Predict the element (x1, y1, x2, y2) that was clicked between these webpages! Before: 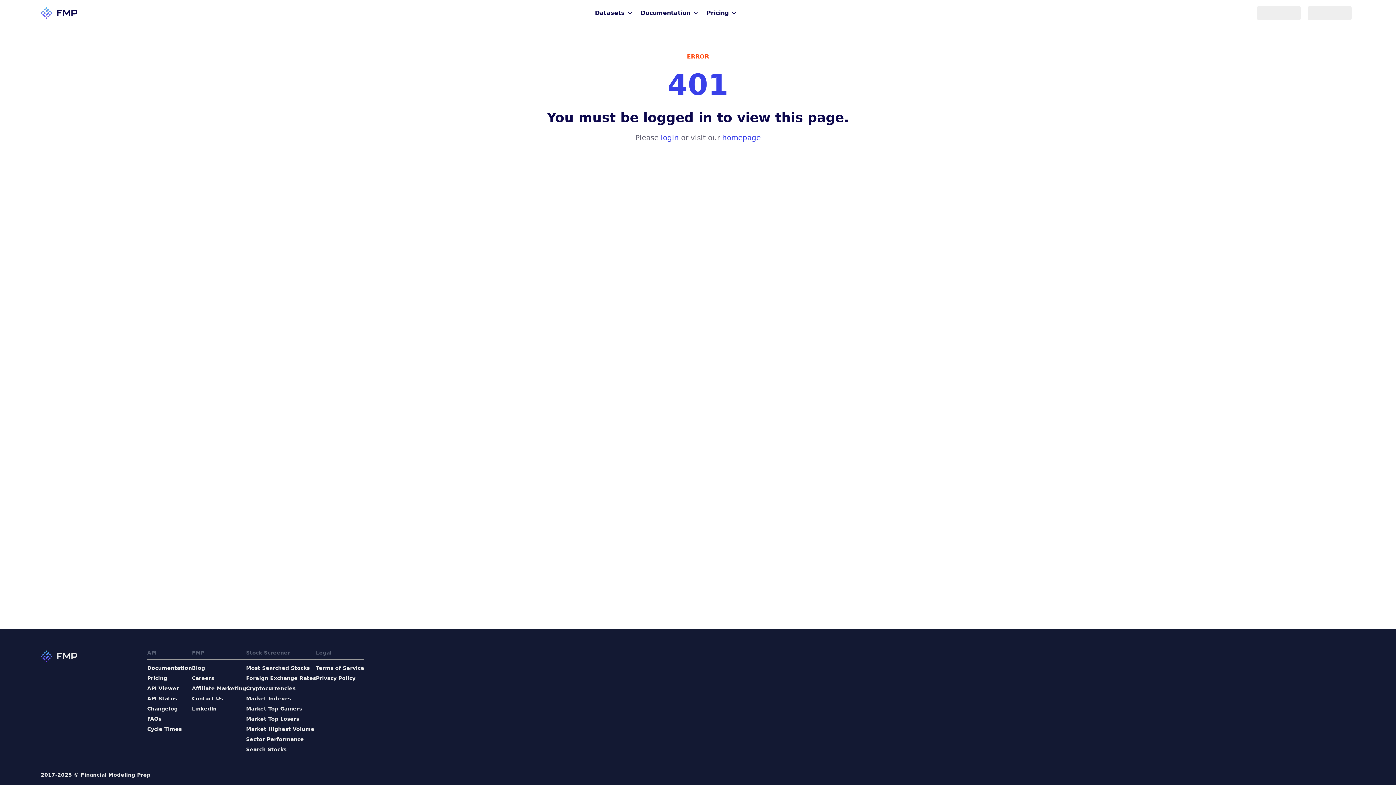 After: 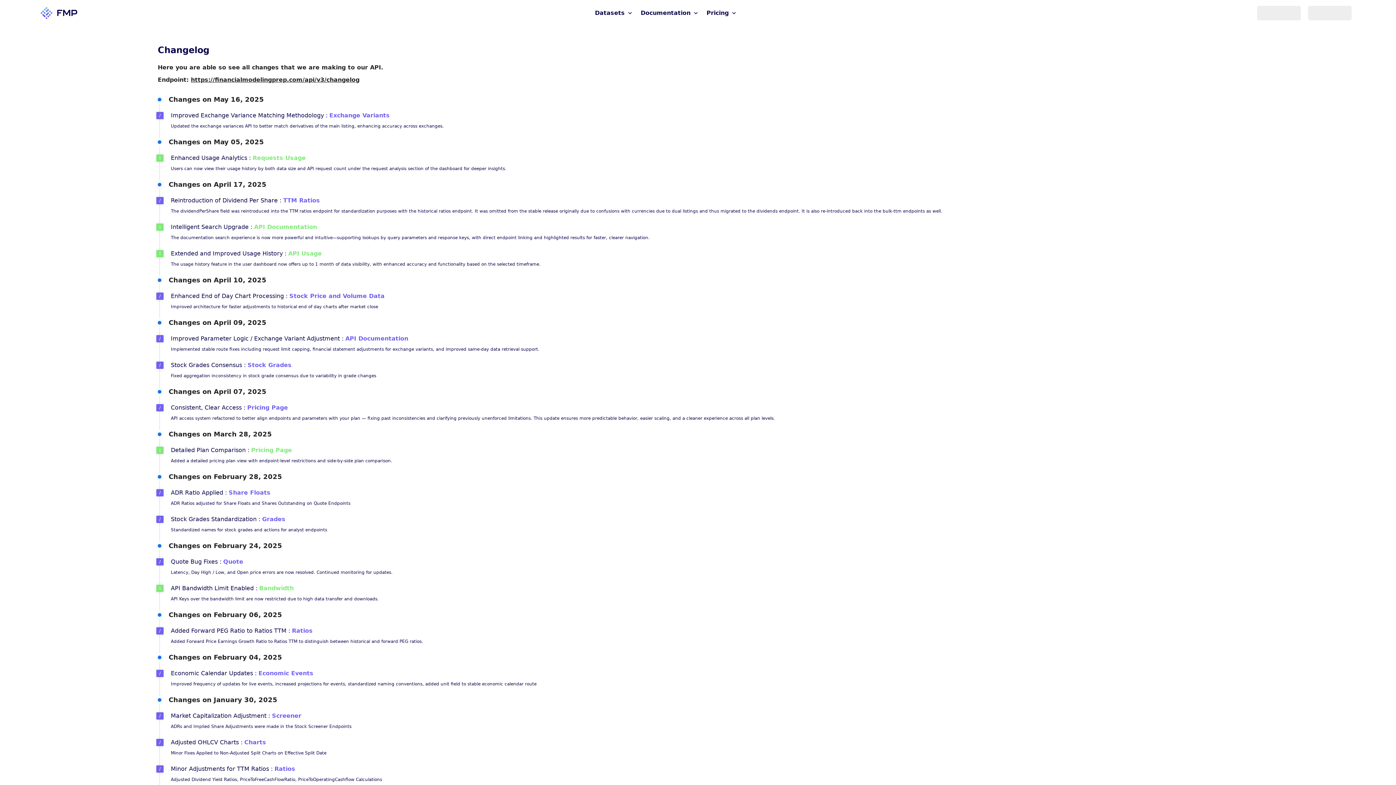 Action: bbox: (147, 705, 192, 712) label: Changelog